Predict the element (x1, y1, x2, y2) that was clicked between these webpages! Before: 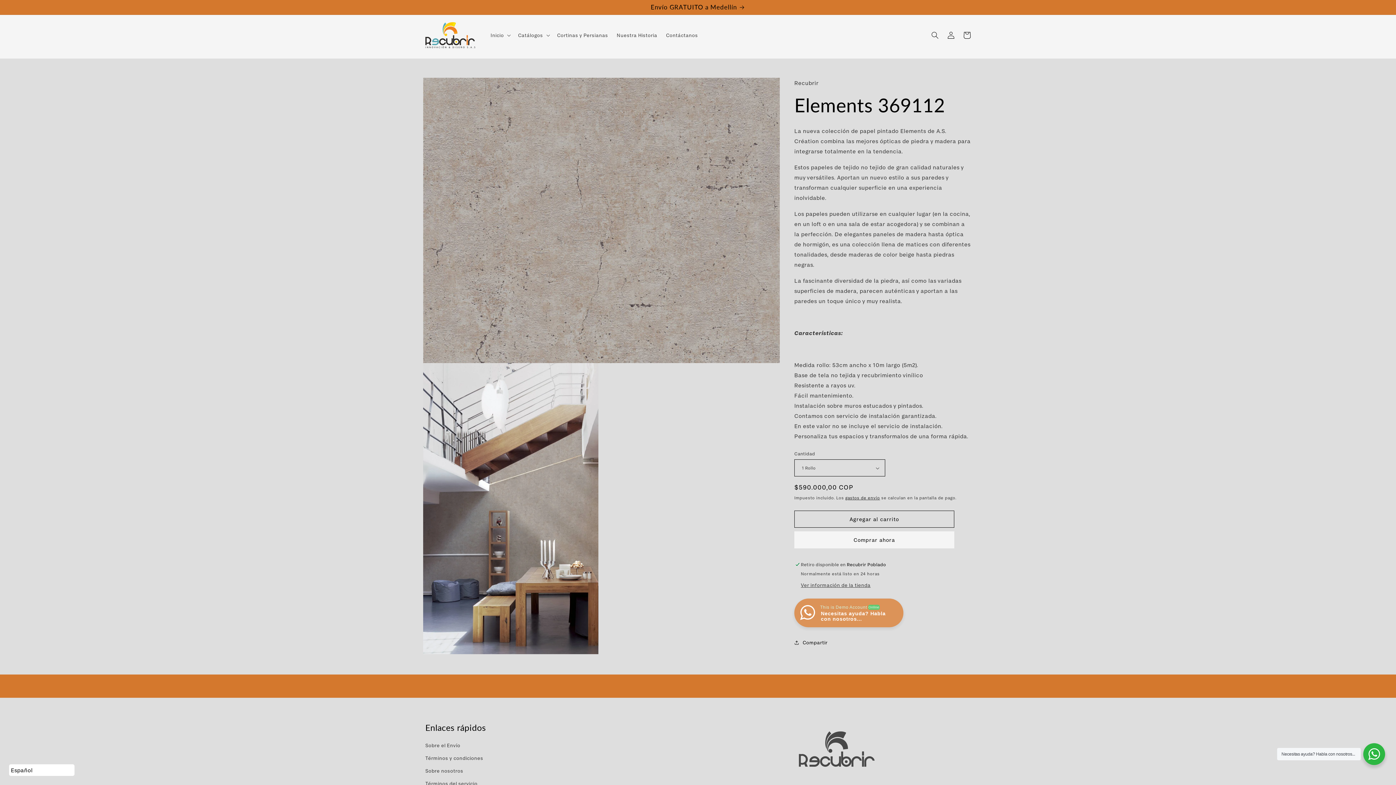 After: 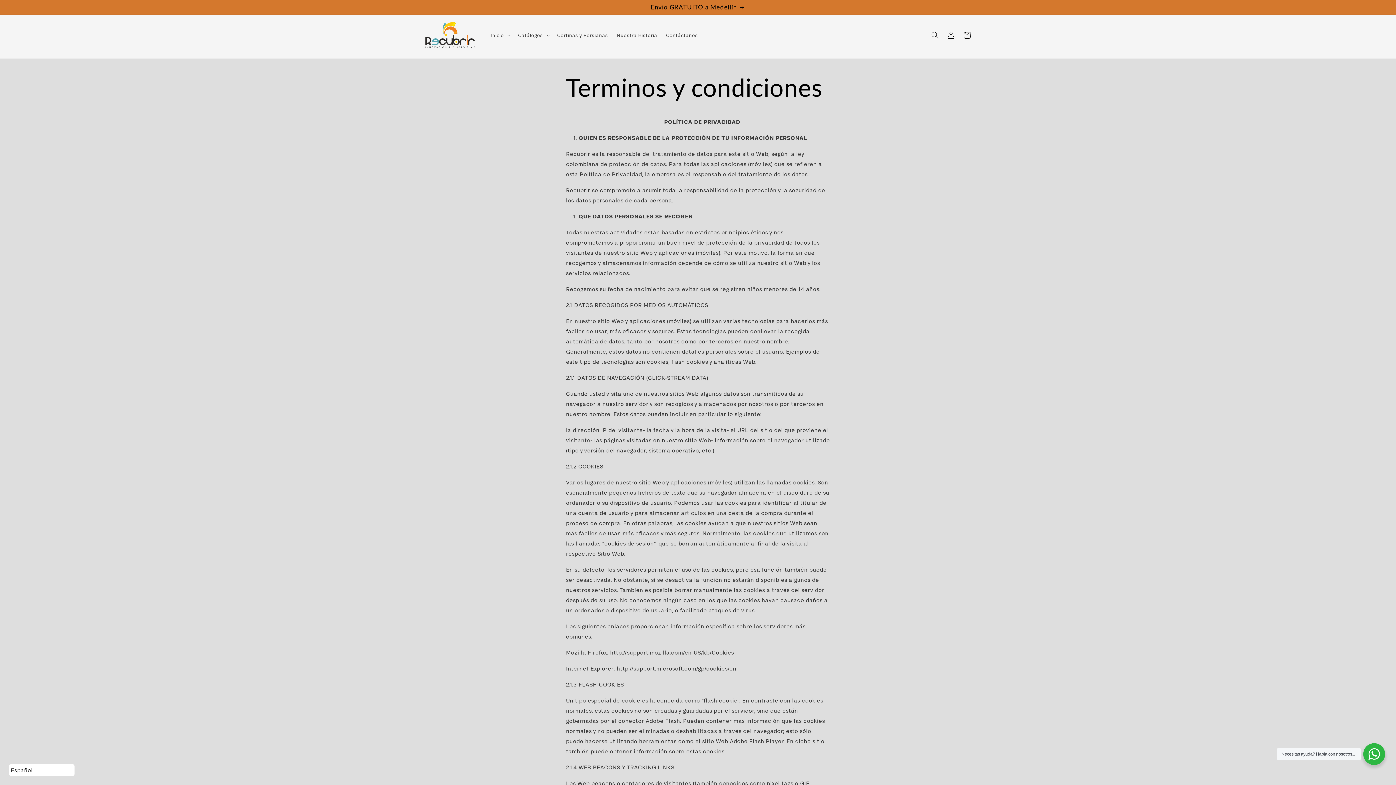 Action: bbox: (425, 752, 483, 765) label: Términos y condiciones